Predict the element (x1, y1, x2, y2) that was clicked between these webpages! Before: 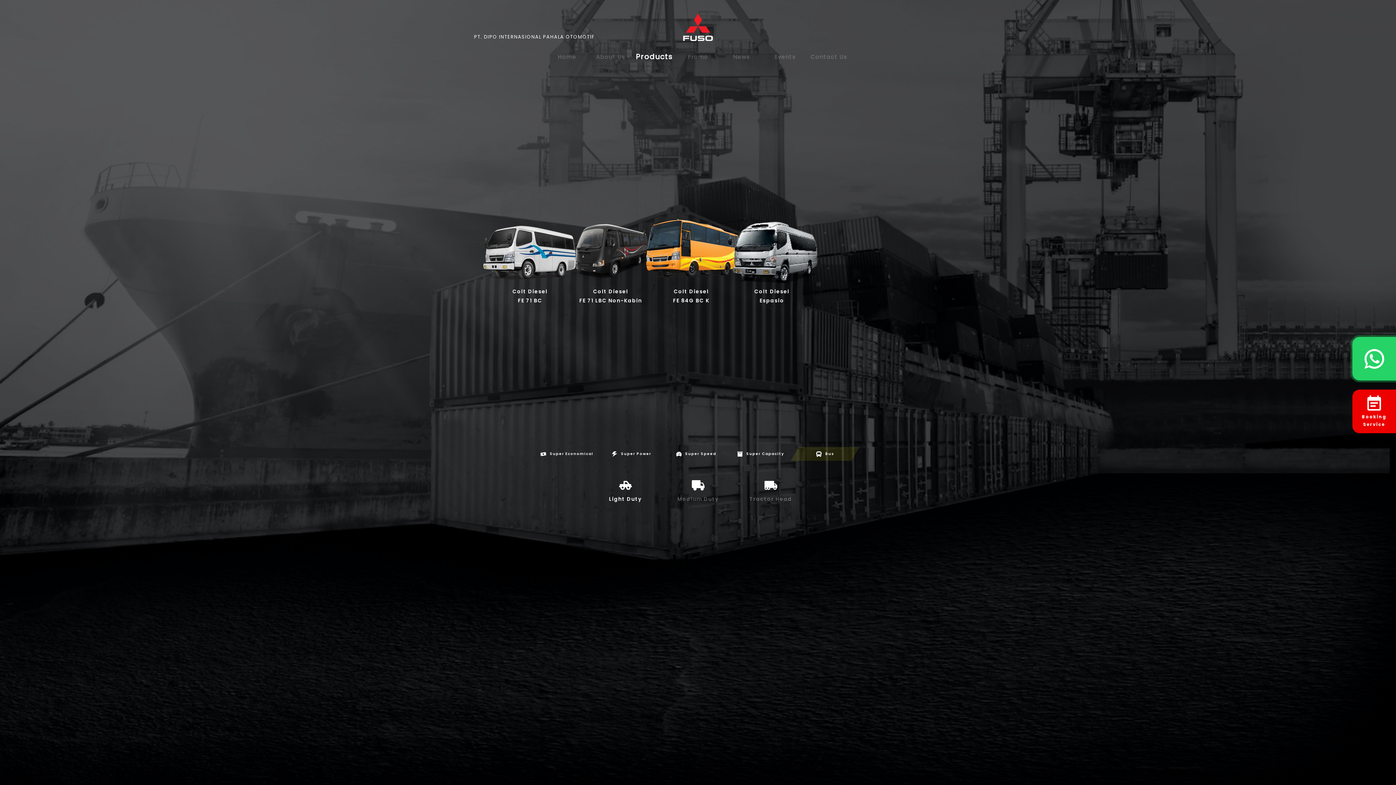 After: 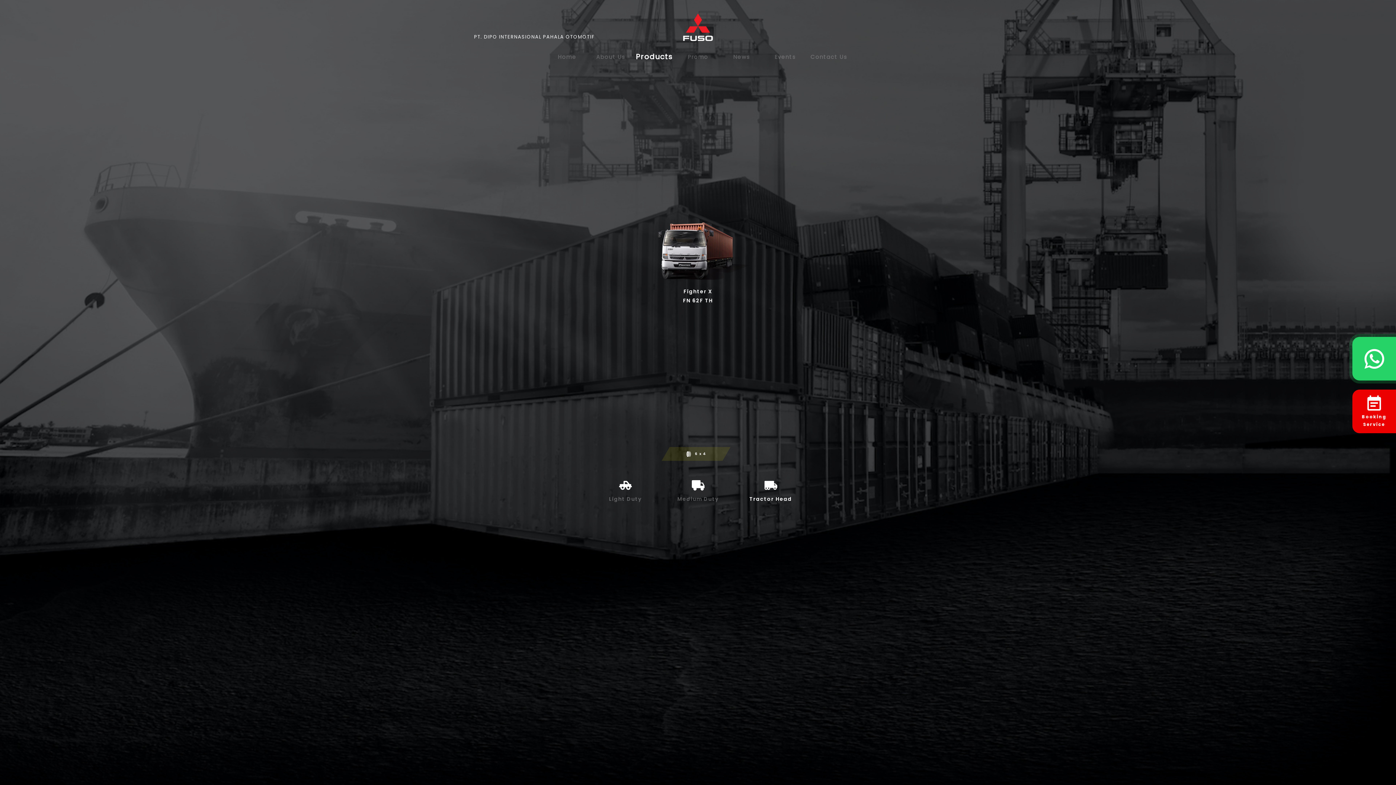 Action: label: Tractor Head bbox: (734, 479, 807, 504)